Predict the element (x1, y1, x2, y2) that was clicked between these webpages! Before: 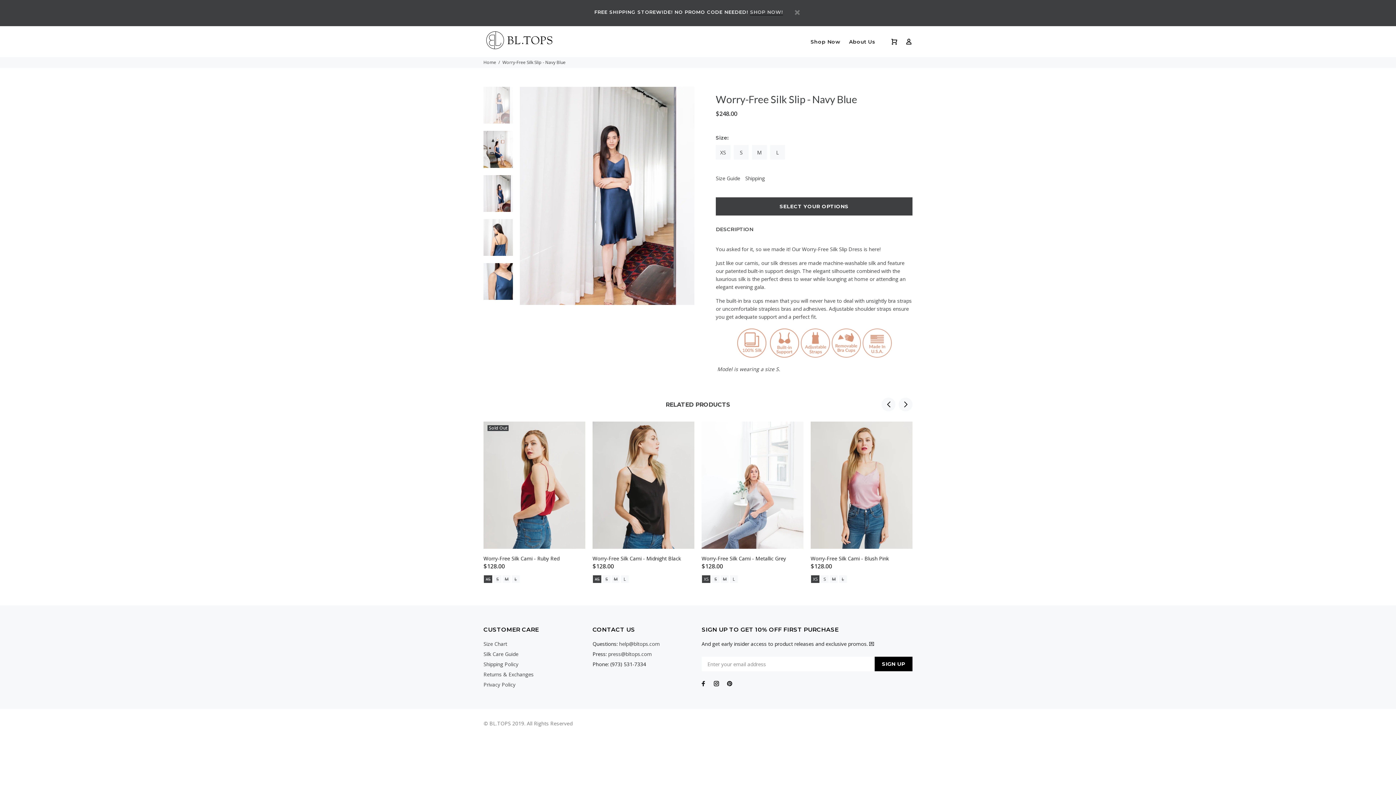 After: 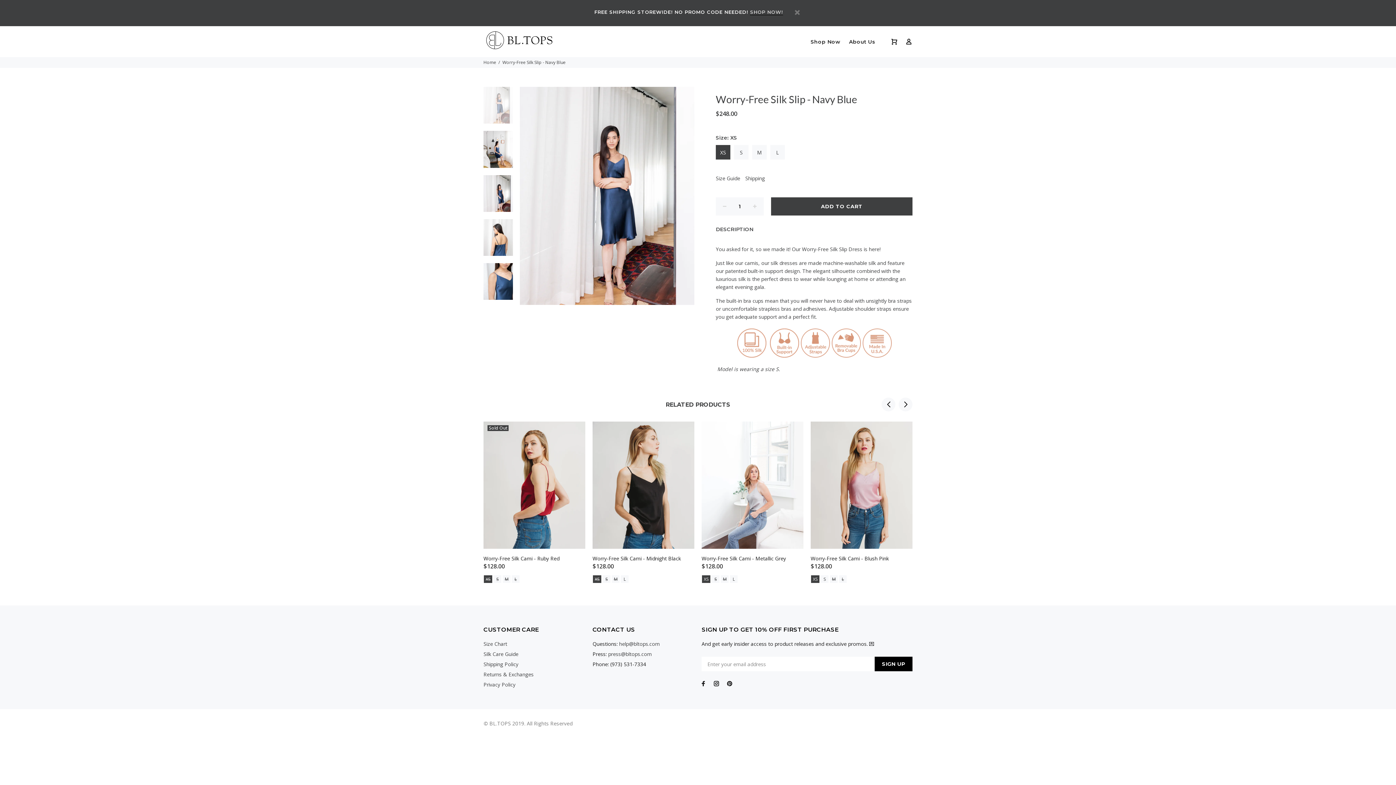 Action: bbox: (716, 145, 730, 159) label: XS